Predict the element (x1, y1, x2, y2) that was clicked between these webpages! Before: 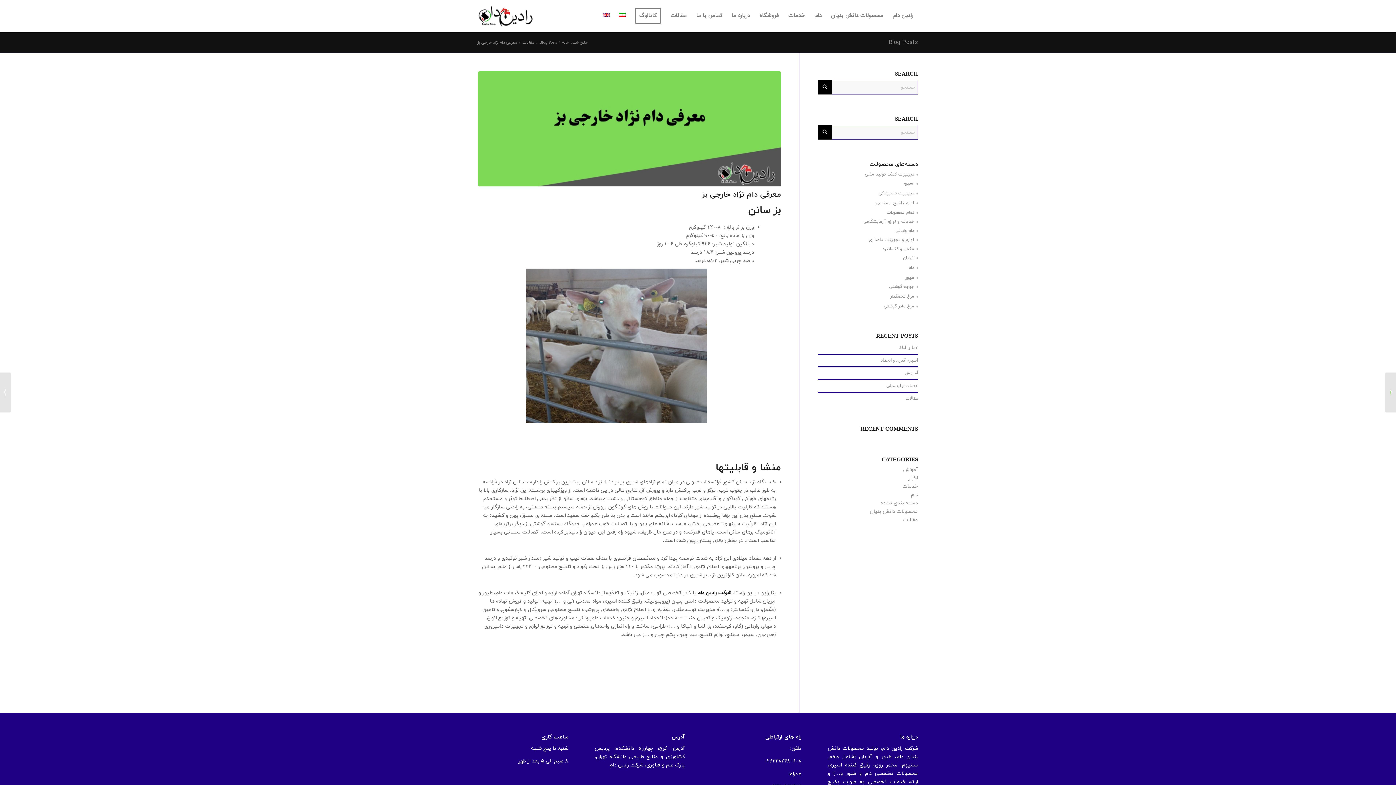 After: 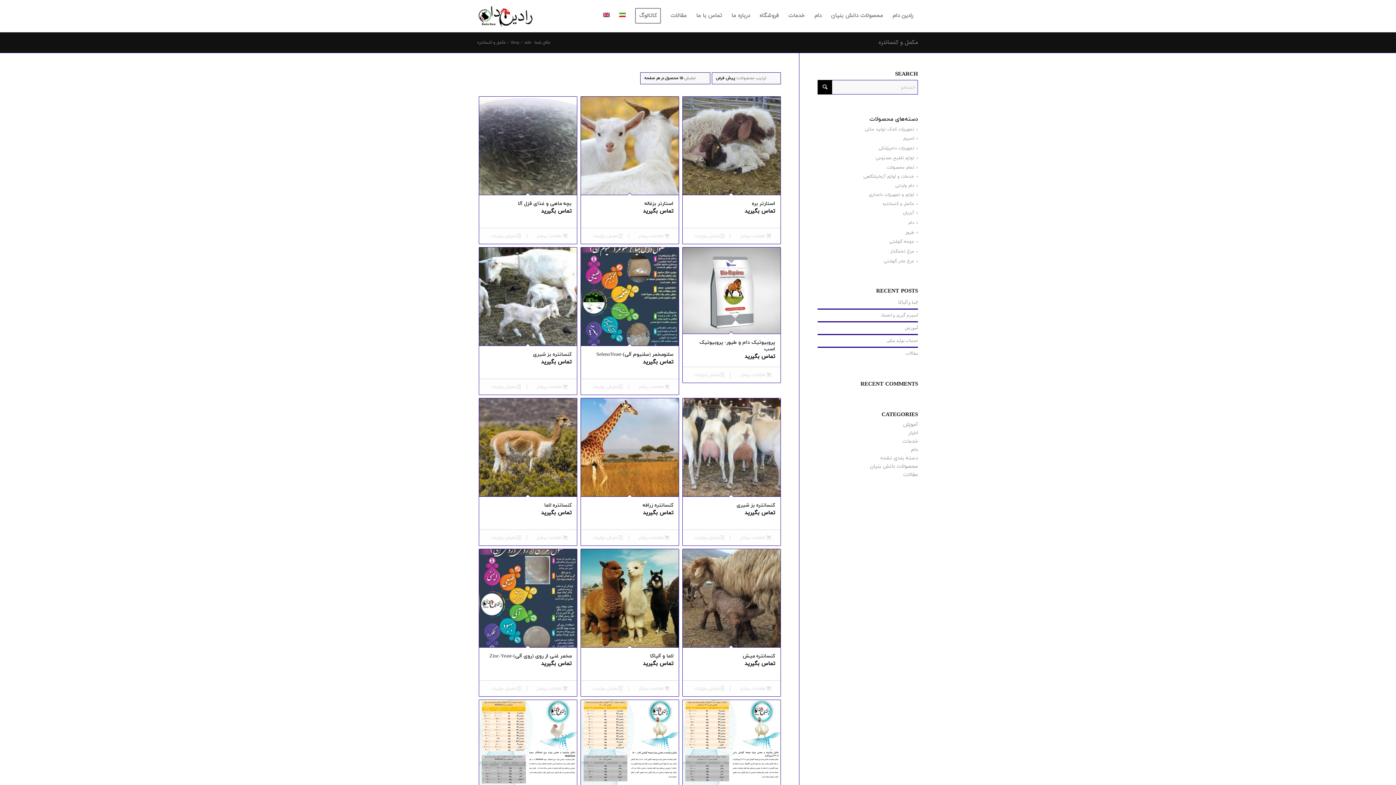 Action: label: مکمل و کنسانتره bbox: (882, 246, 917, 252)